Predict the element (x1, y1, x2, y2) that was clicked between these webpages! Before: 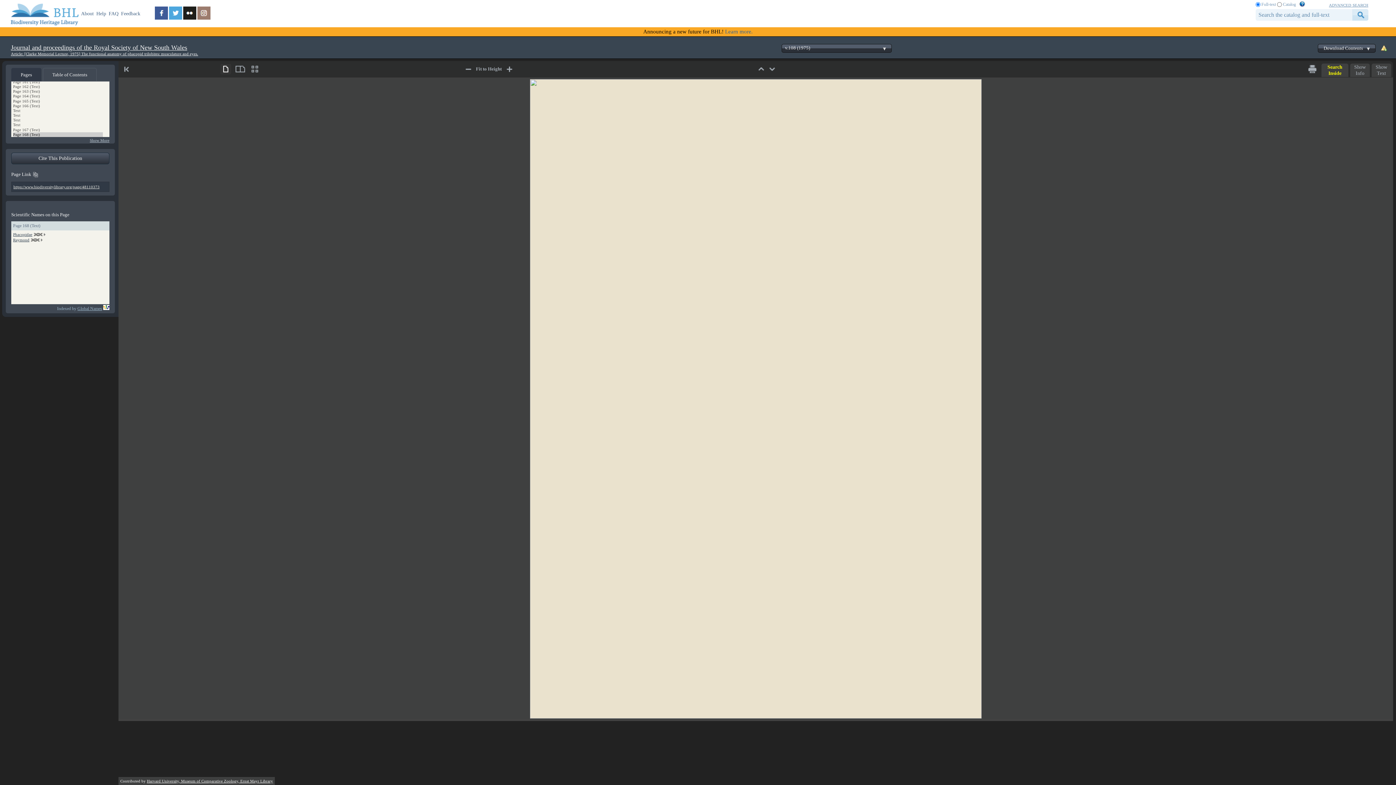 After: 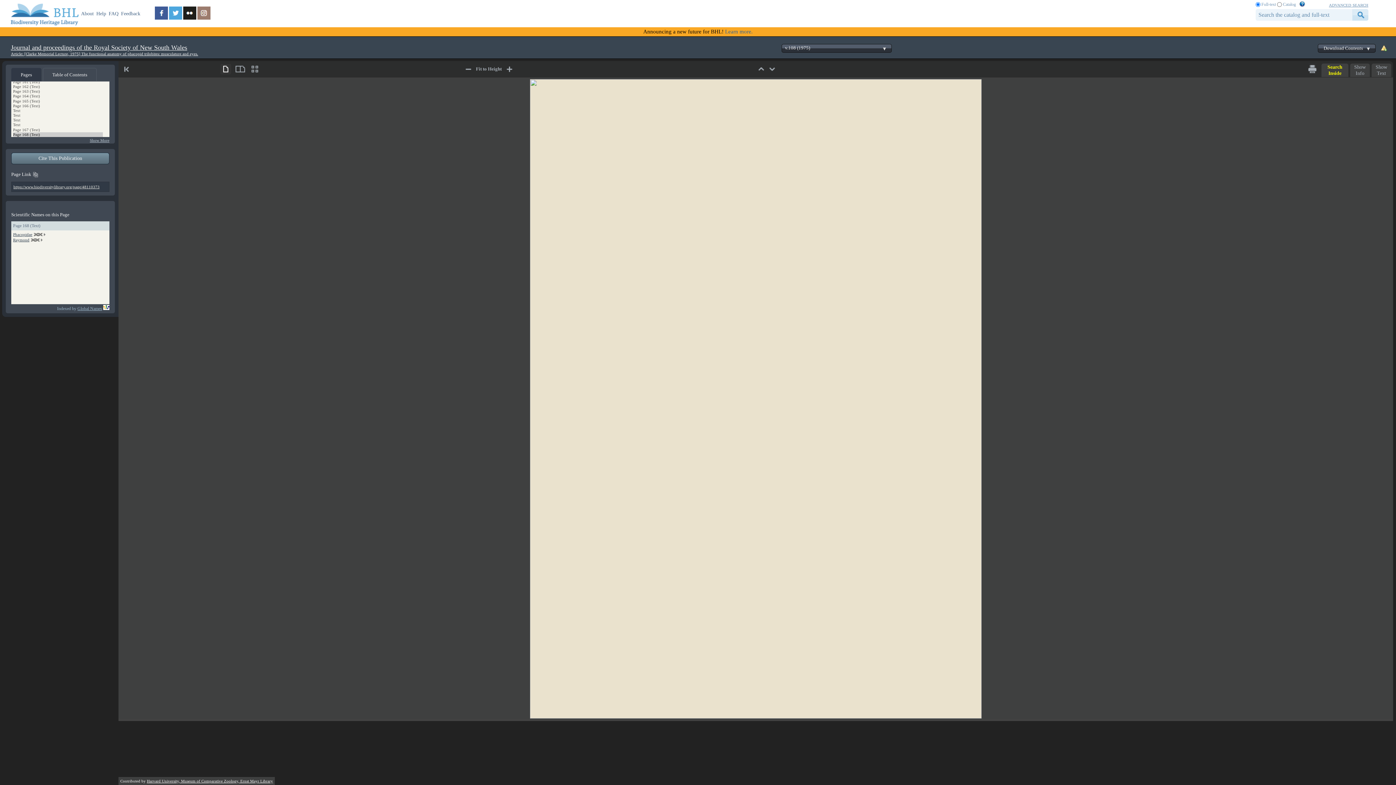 Action: label: Cite This Publication bbox: (11, 152, 109, 164)